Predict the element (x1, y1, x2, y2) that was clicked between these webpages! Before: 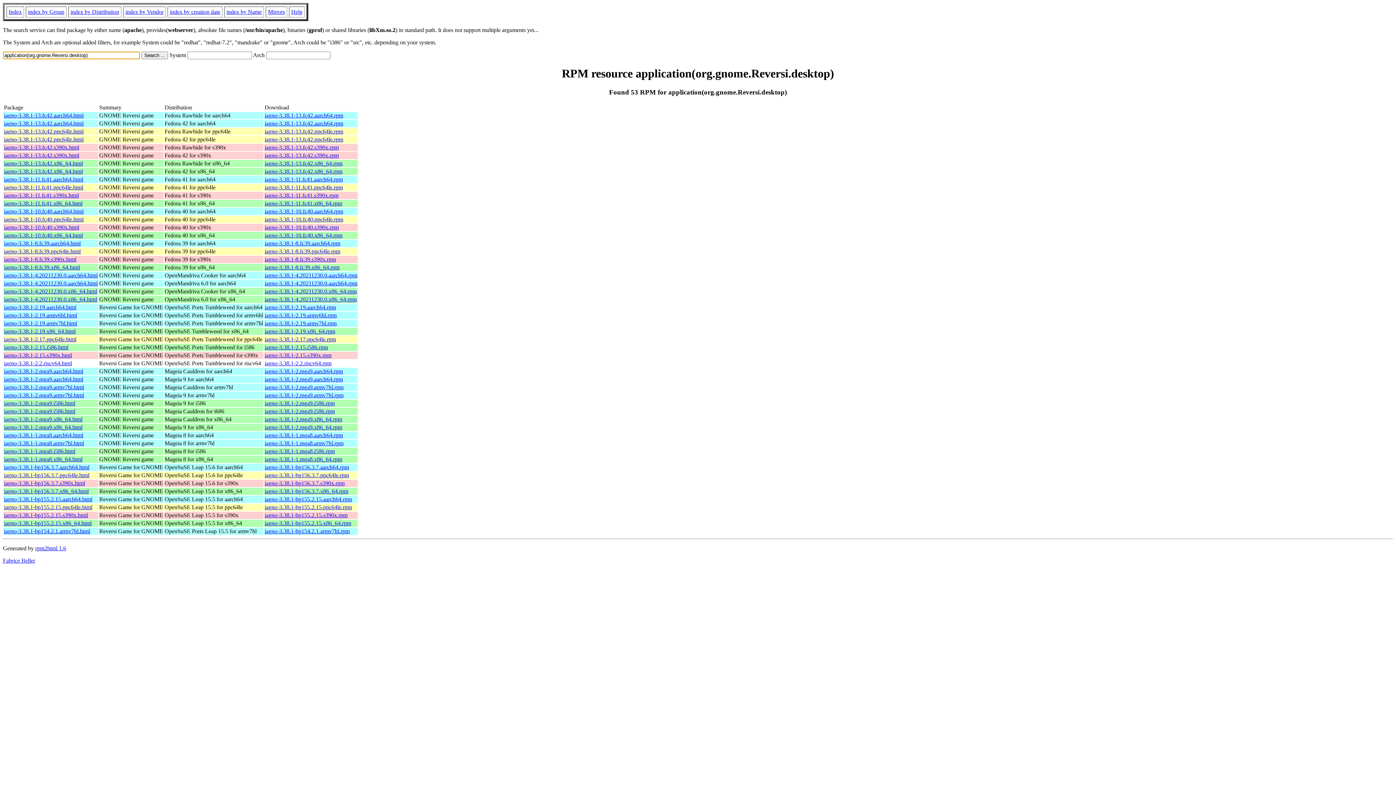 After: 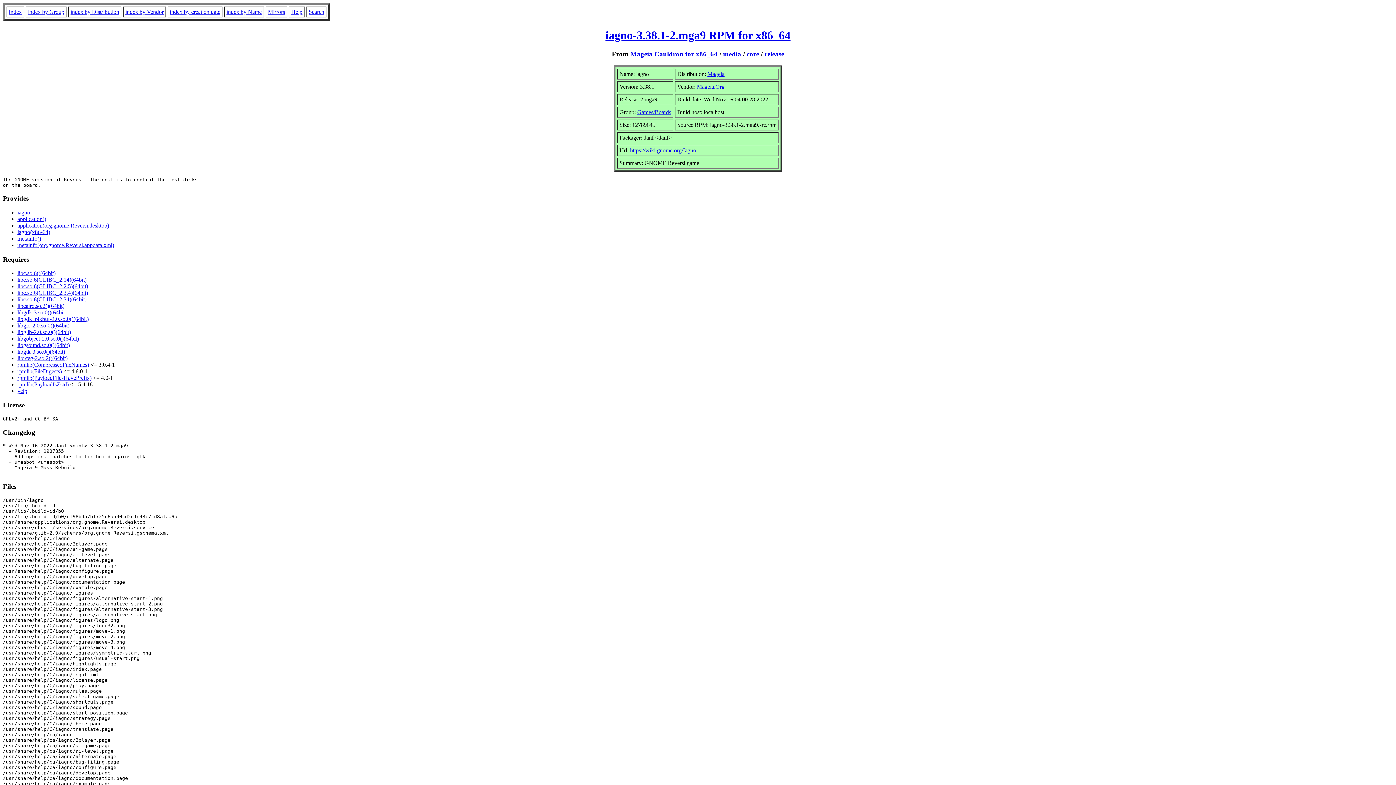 Action: label: iagno-3.38.1-2.mga9.x86_64.html bbox: (4, 416, 82, 422)